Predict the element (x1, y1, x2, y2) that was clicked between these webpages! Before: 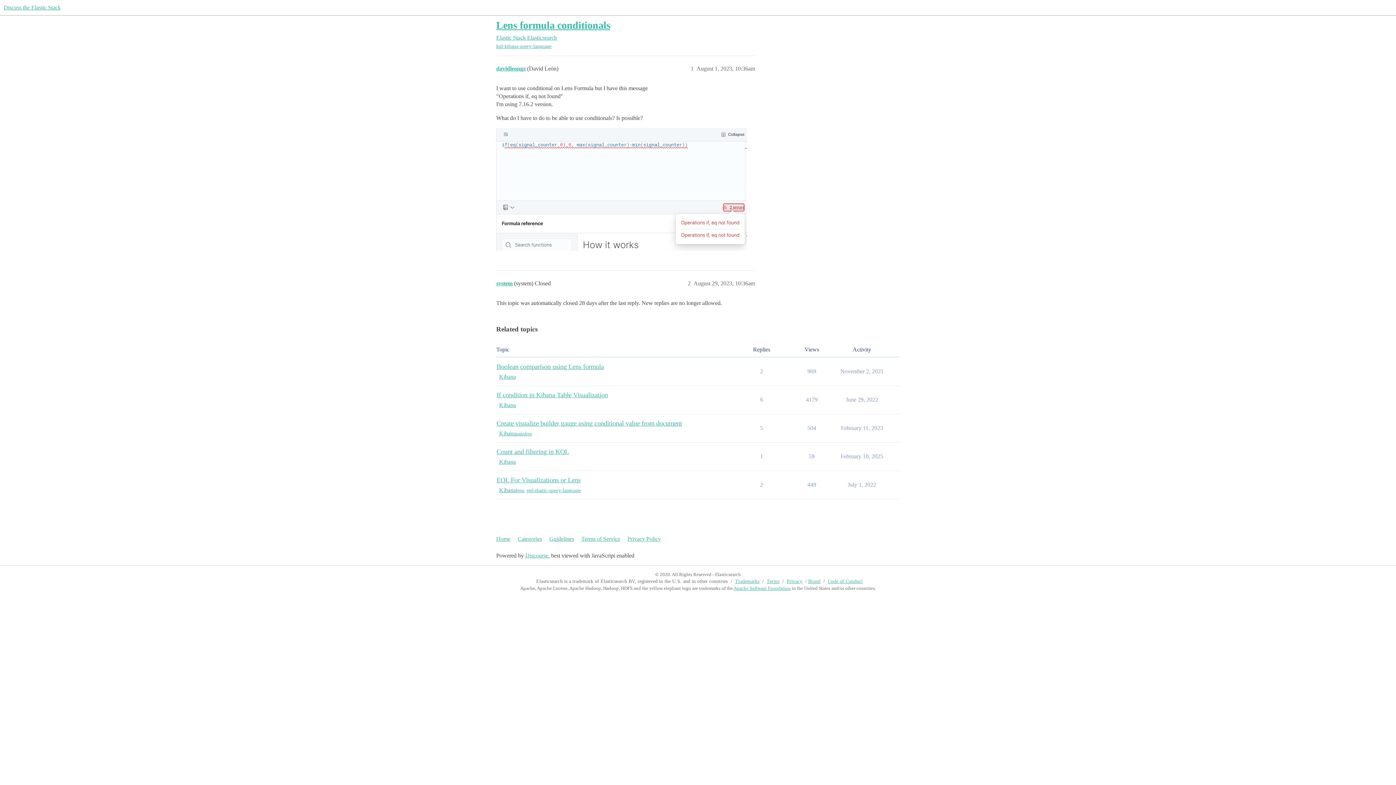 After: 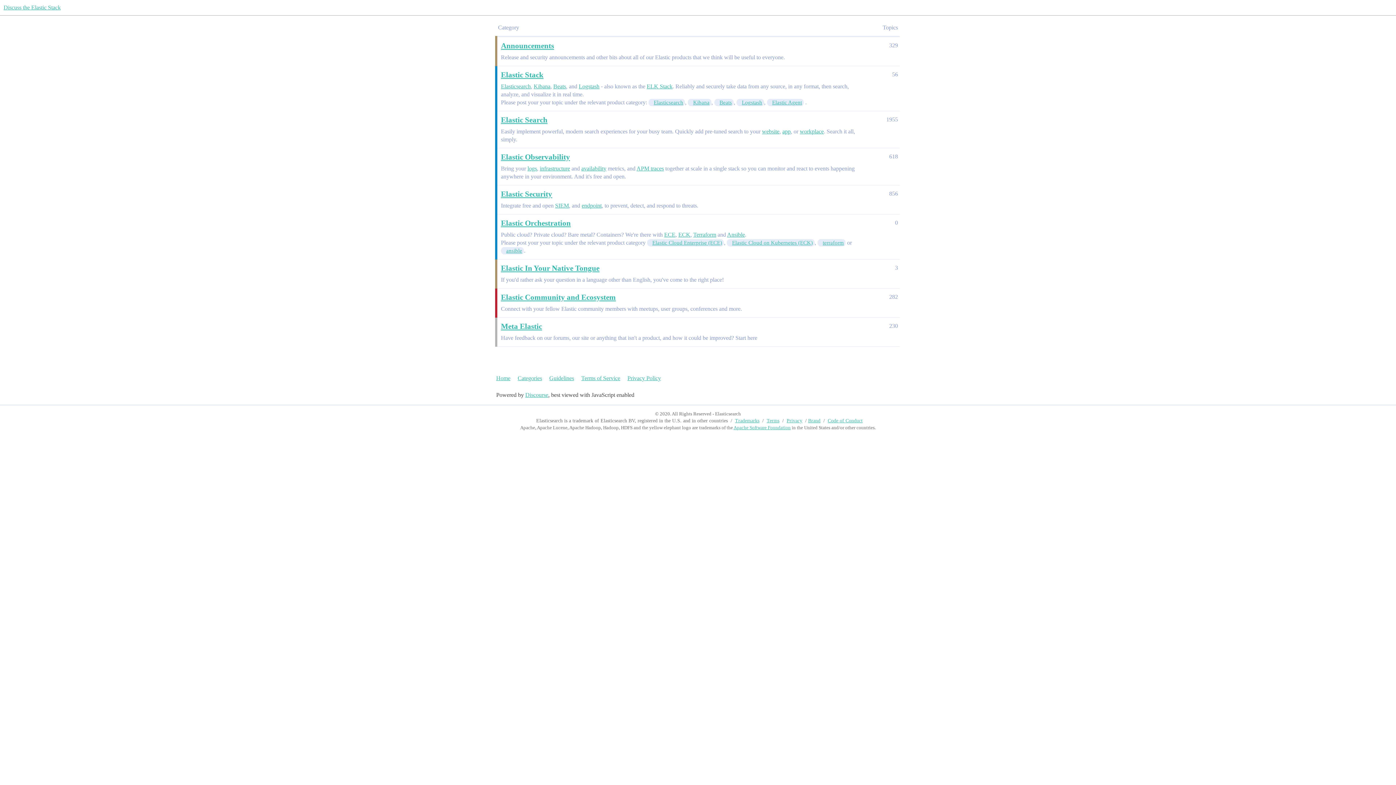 Action: label: Home bbox: (496, 532, 516, 546)